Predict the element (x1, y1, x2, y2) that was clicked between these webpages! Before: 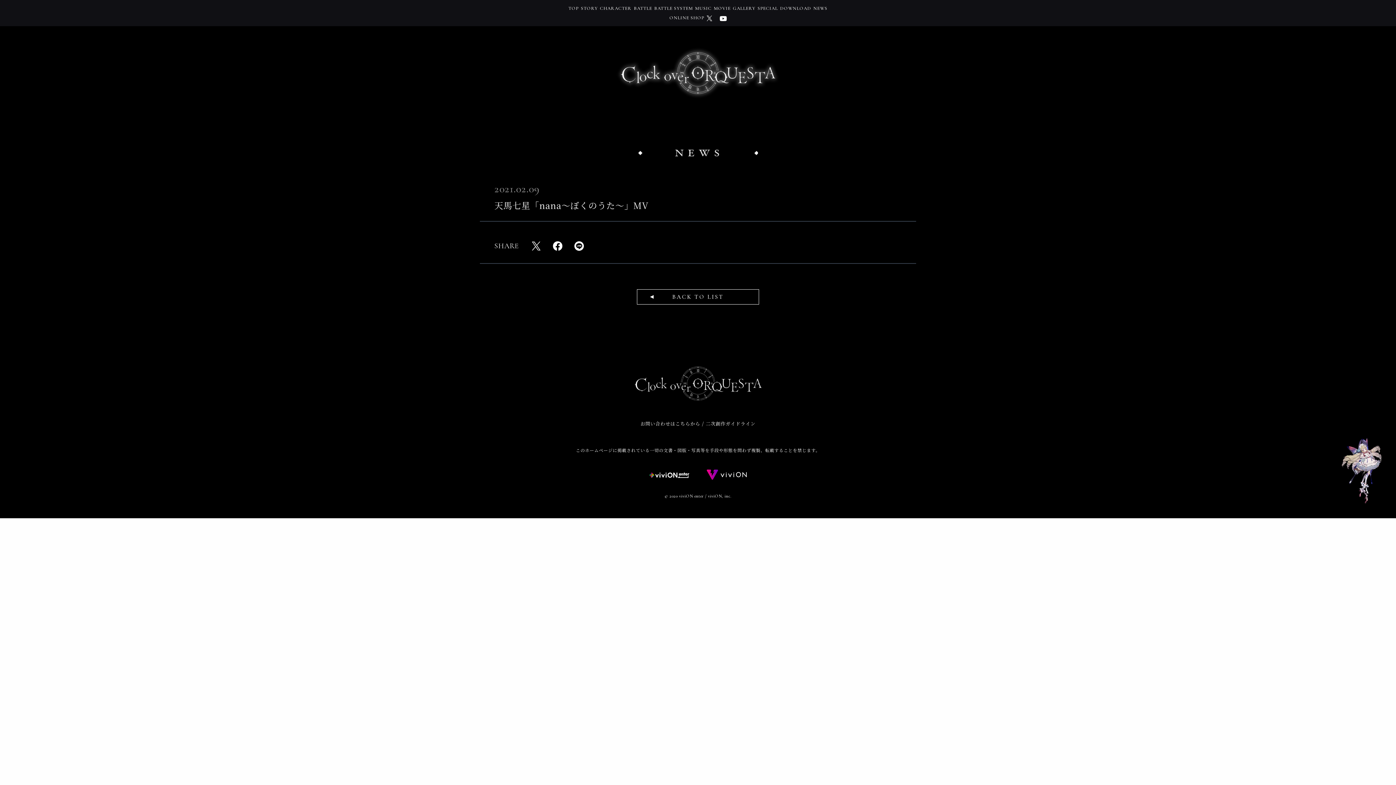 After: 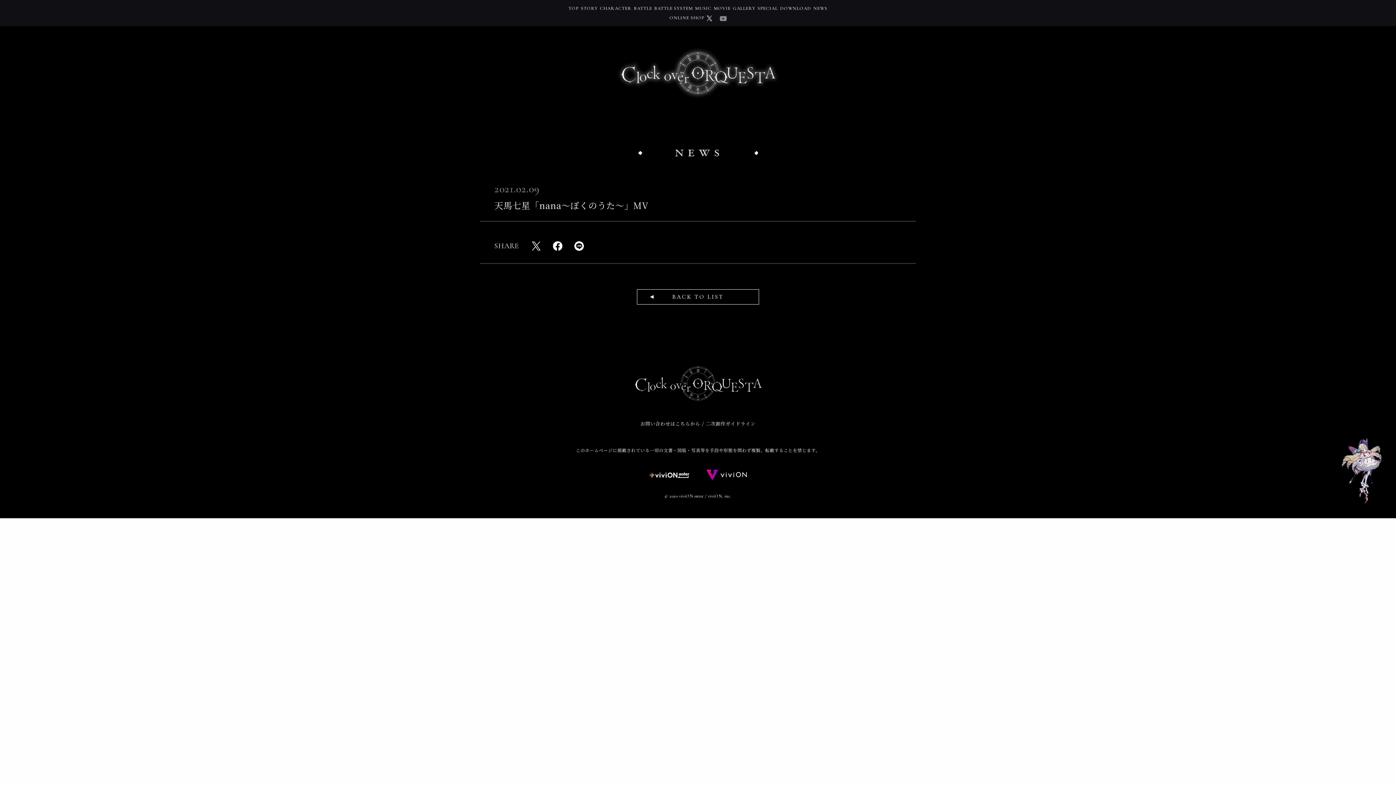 Action: bbox: (719, 14, 727, 20)